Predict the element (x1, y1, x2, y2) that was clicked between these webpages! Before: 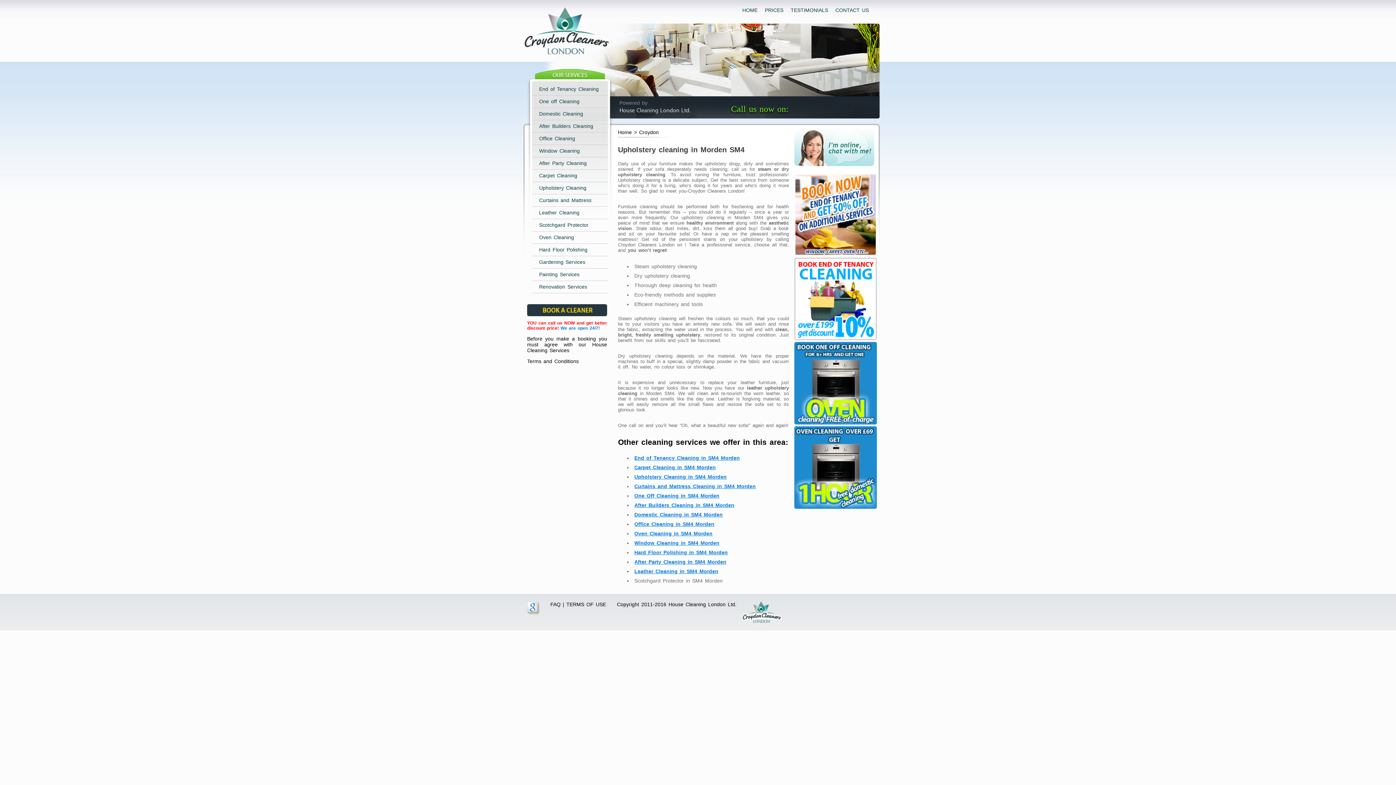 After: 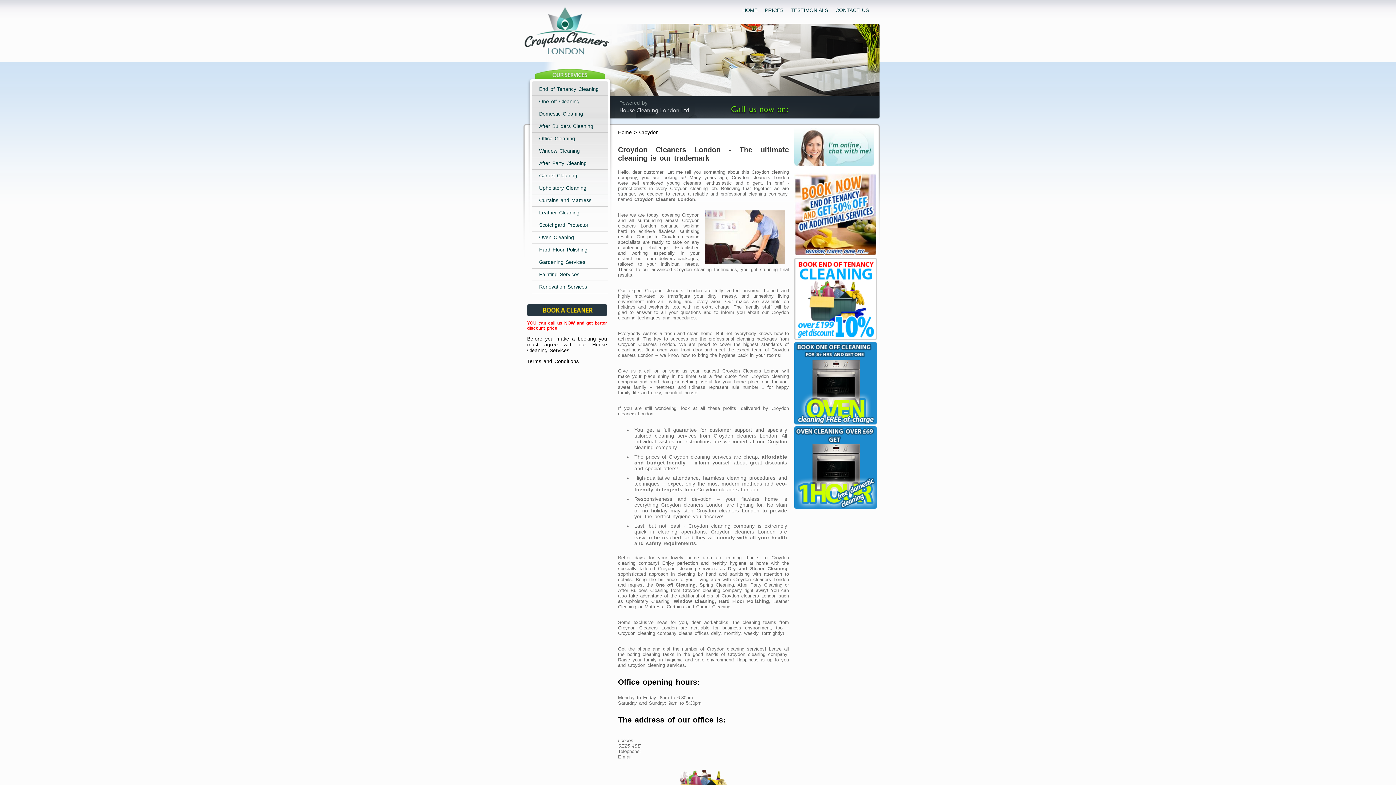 Action: label: HOME bbox: (738, 4, 761, 16)